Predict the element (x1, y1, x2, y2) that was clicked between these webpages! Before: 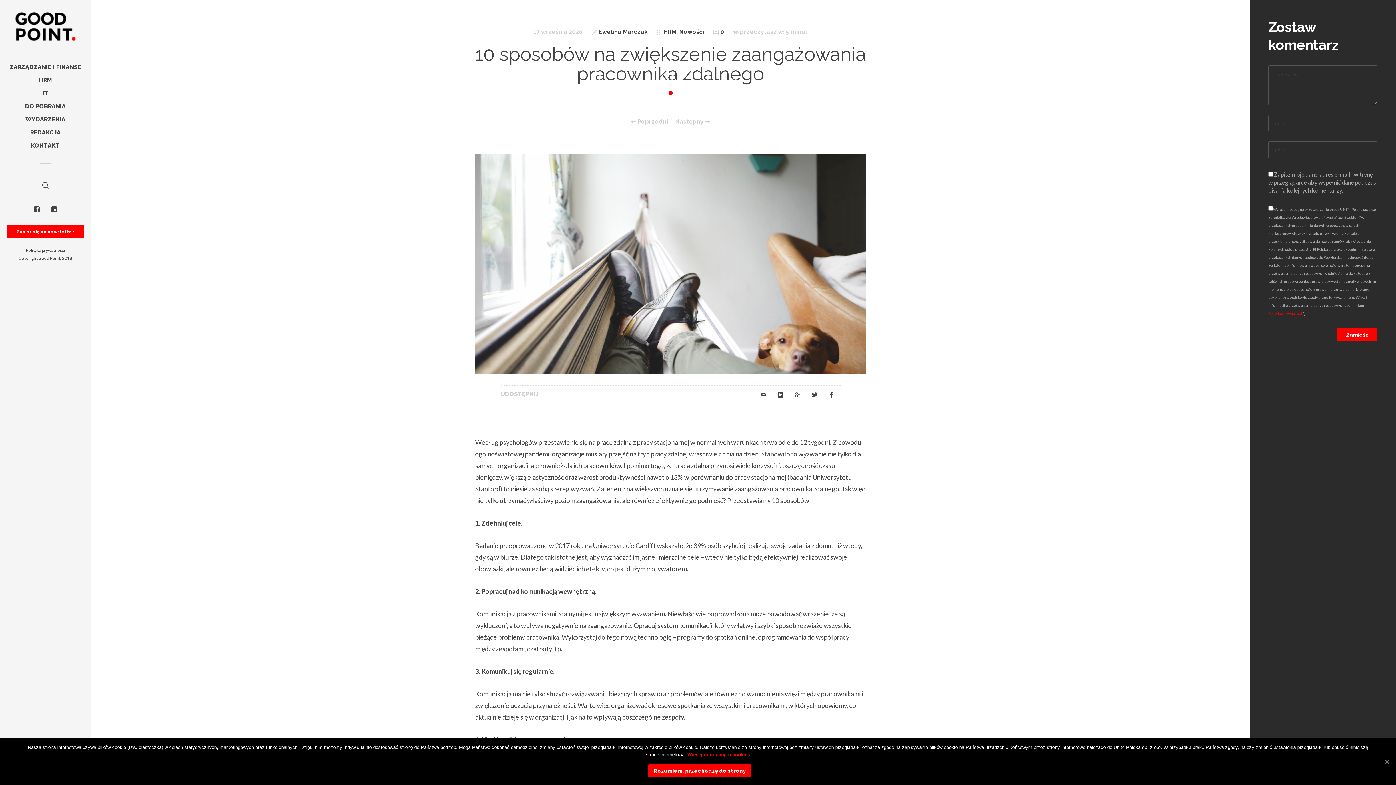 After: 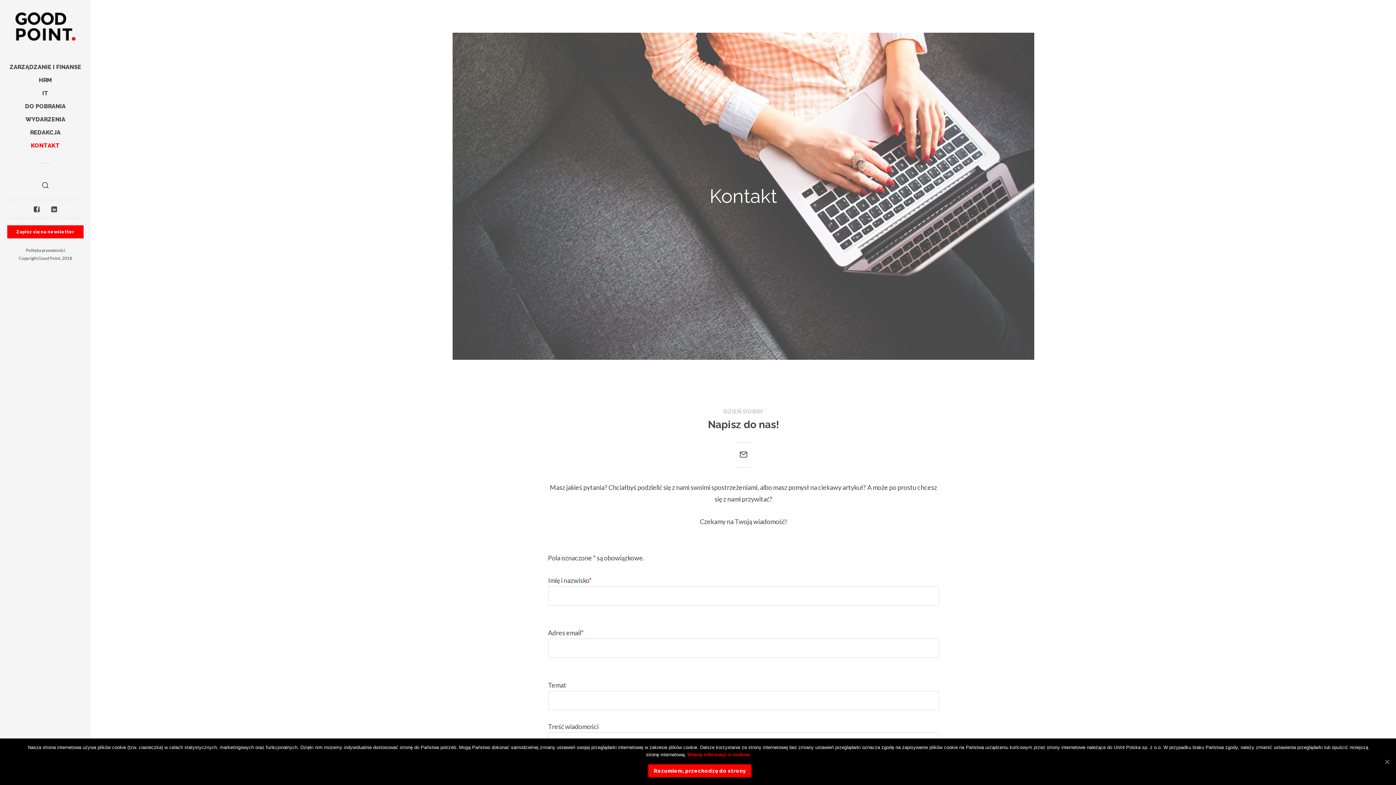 Action: label: KONTAKT bbox: (0, 141, 90, 150)